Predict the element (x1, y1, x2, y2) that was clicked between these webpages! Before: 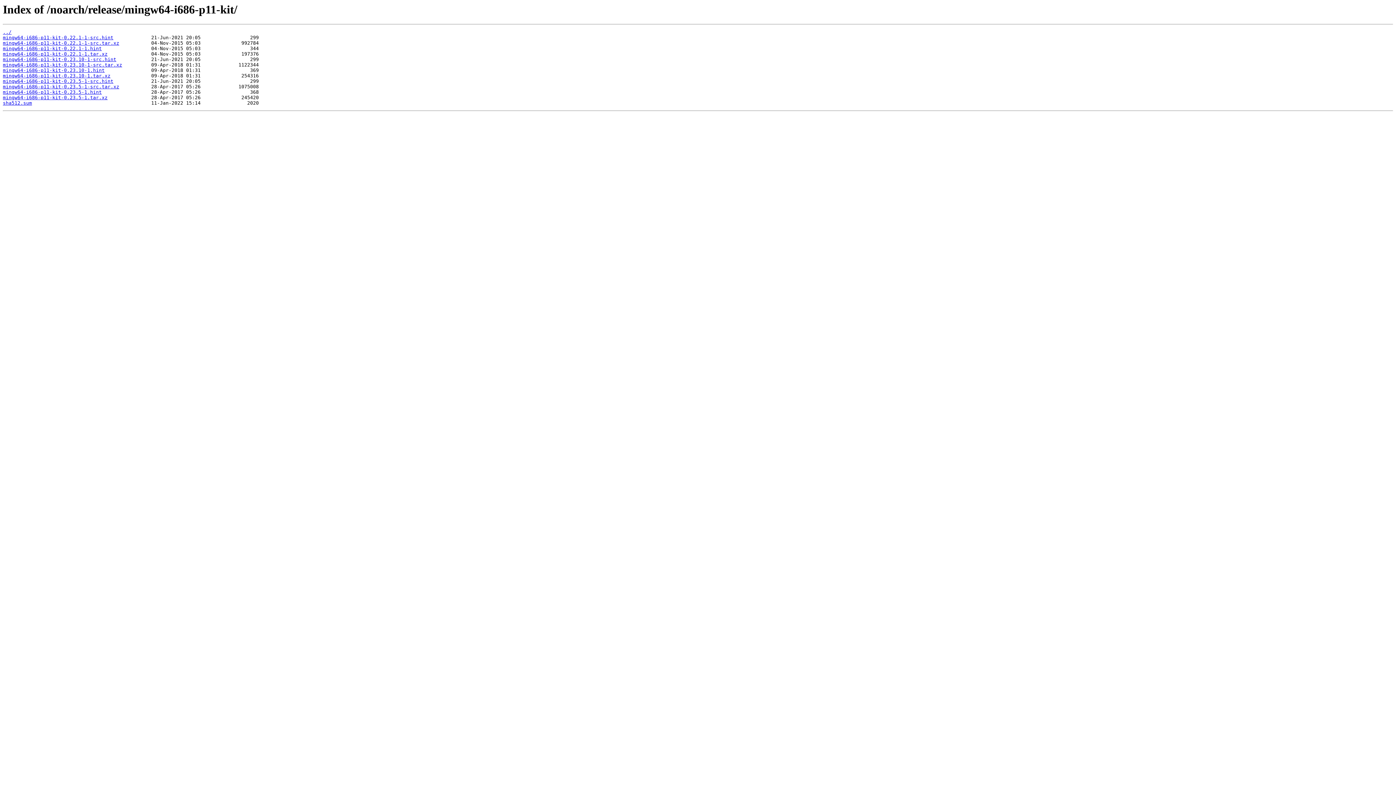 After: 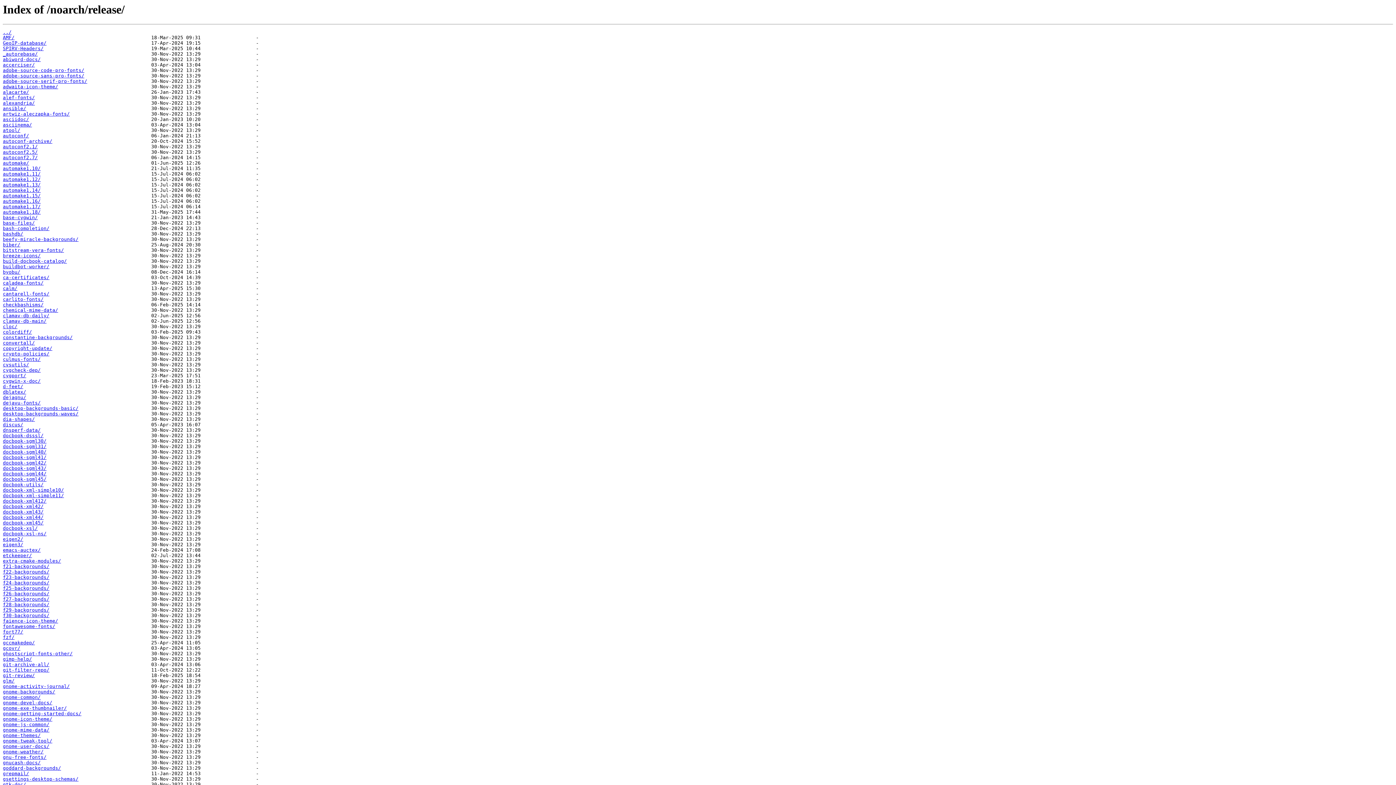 Action: label: ../ bbox: (2, 29, 11, 35)